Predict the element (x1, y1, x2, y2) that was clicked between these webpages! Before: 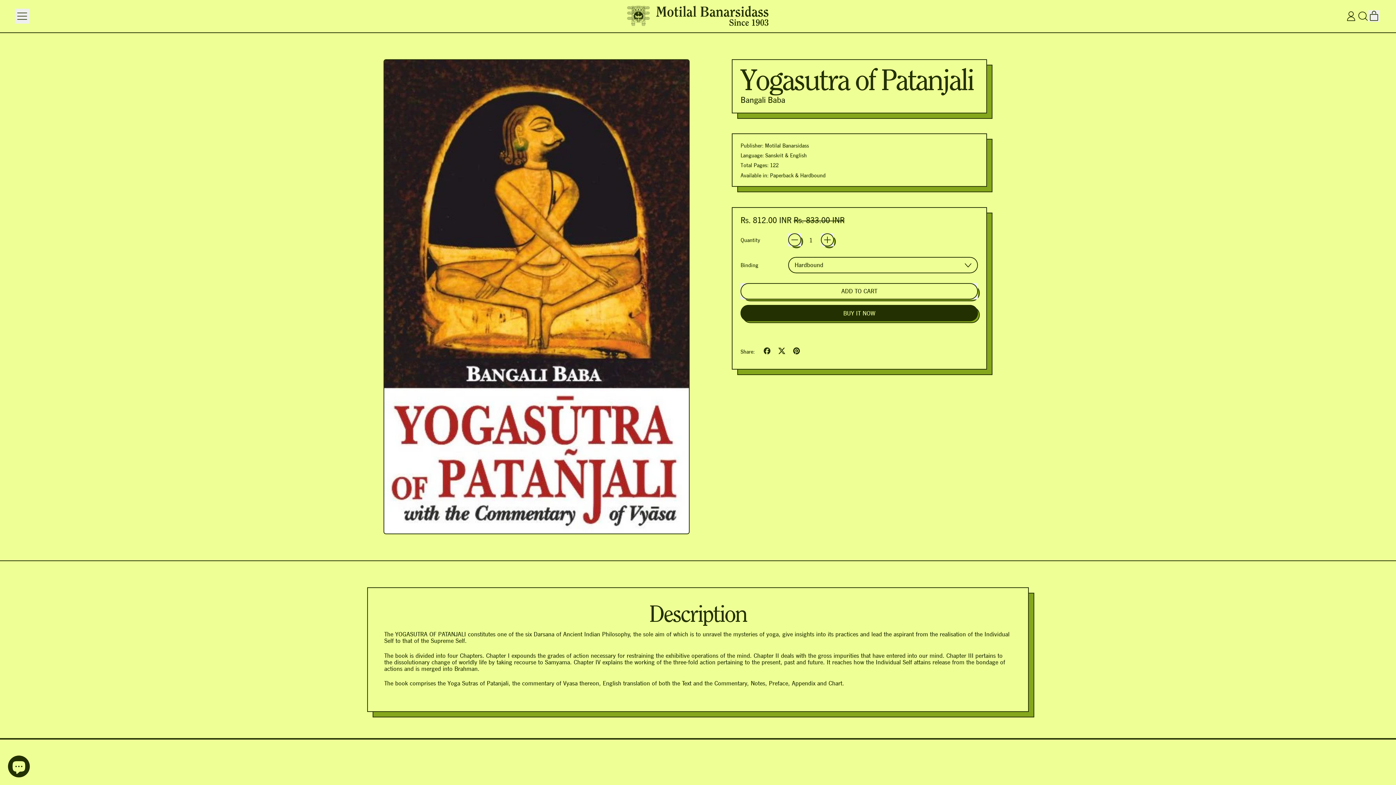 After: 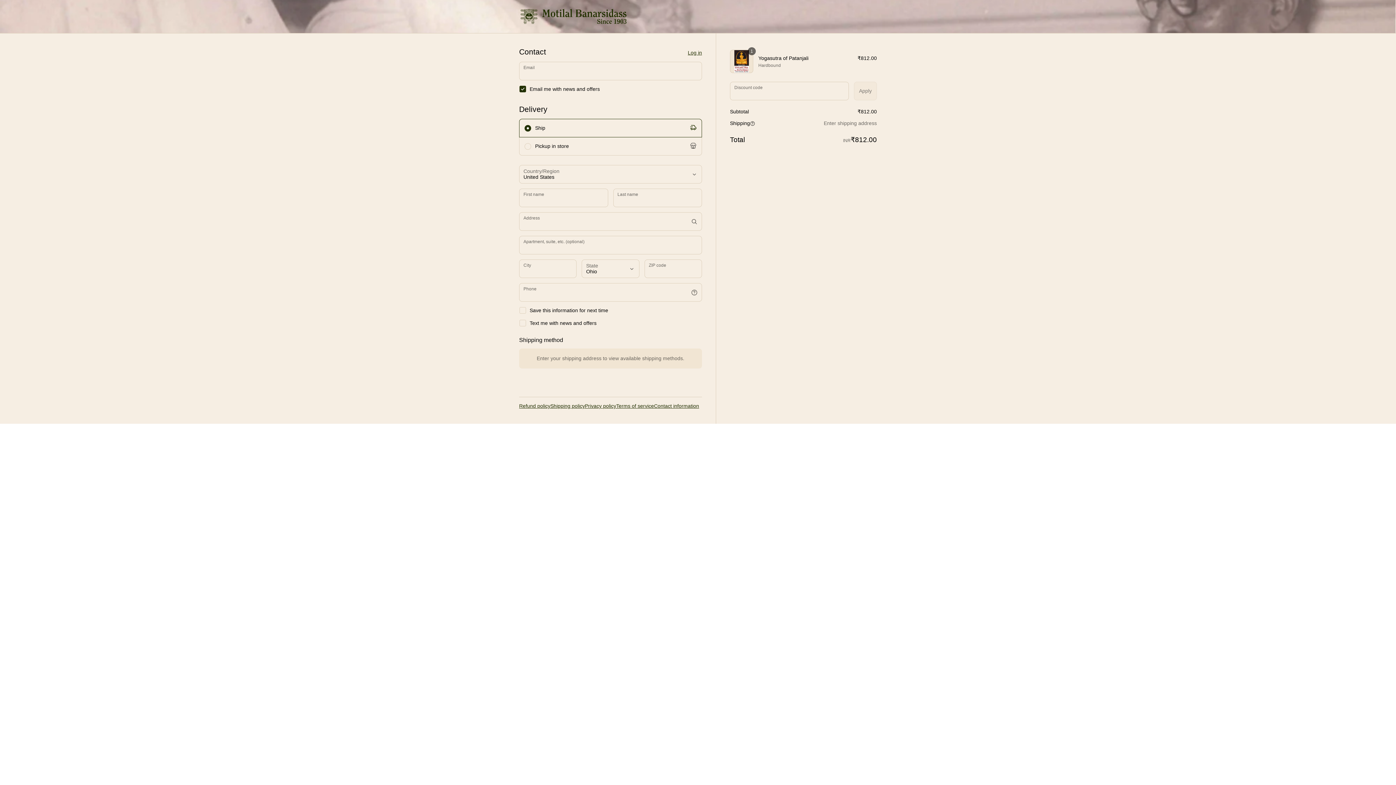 Action: bbox: (740, 305, 978, 321) label: BUY IT NOW